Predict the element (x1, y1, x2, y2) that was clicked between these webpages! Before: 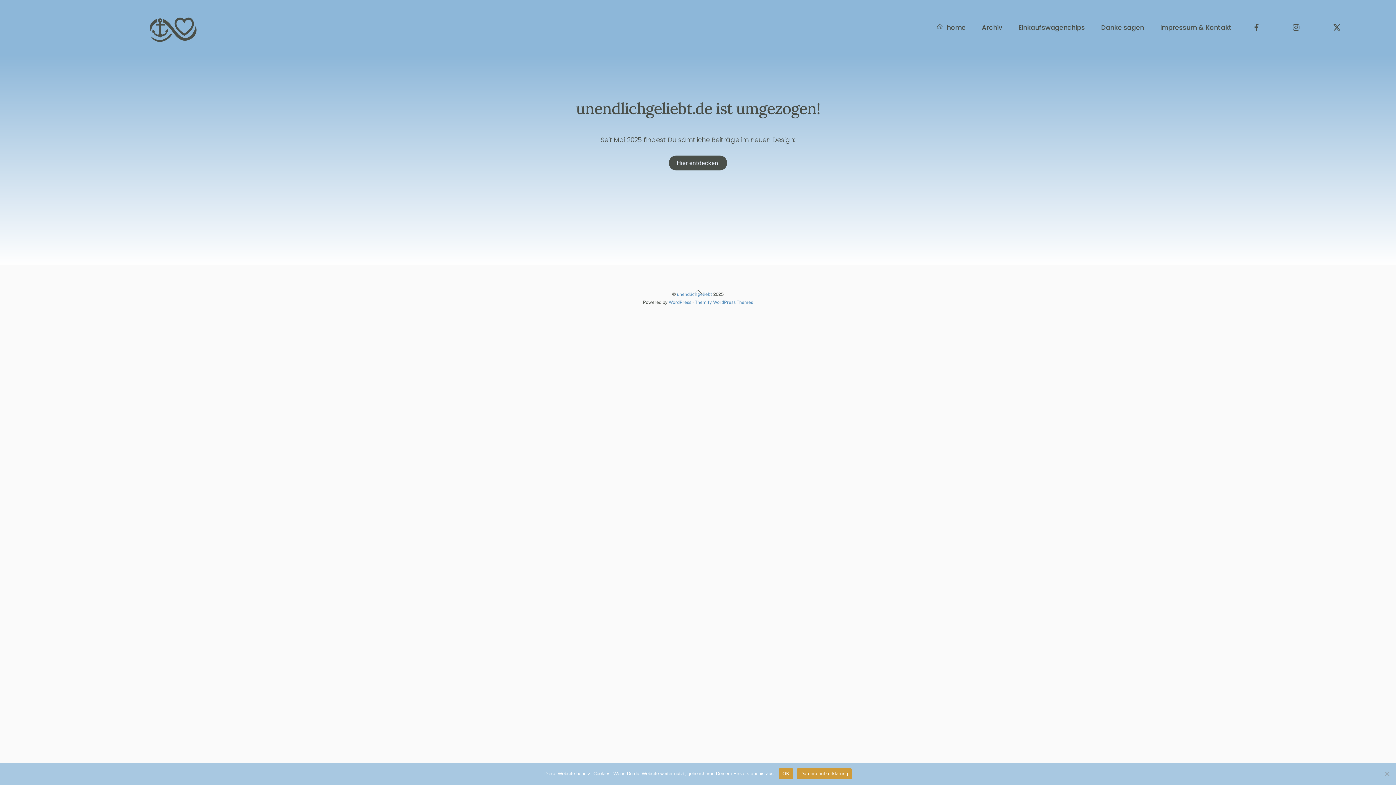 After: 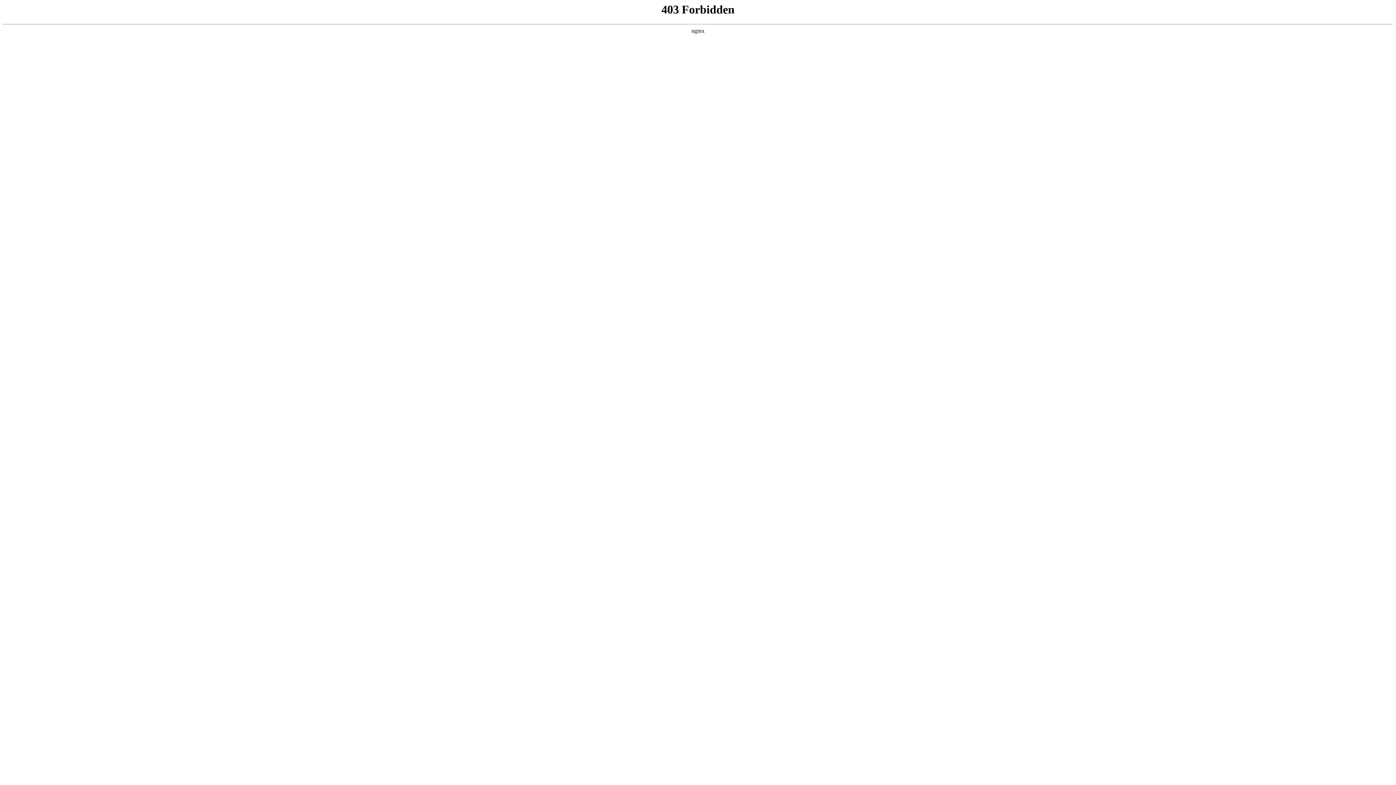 Action: label: WordPress bbox: (668, 299, 691, 305)